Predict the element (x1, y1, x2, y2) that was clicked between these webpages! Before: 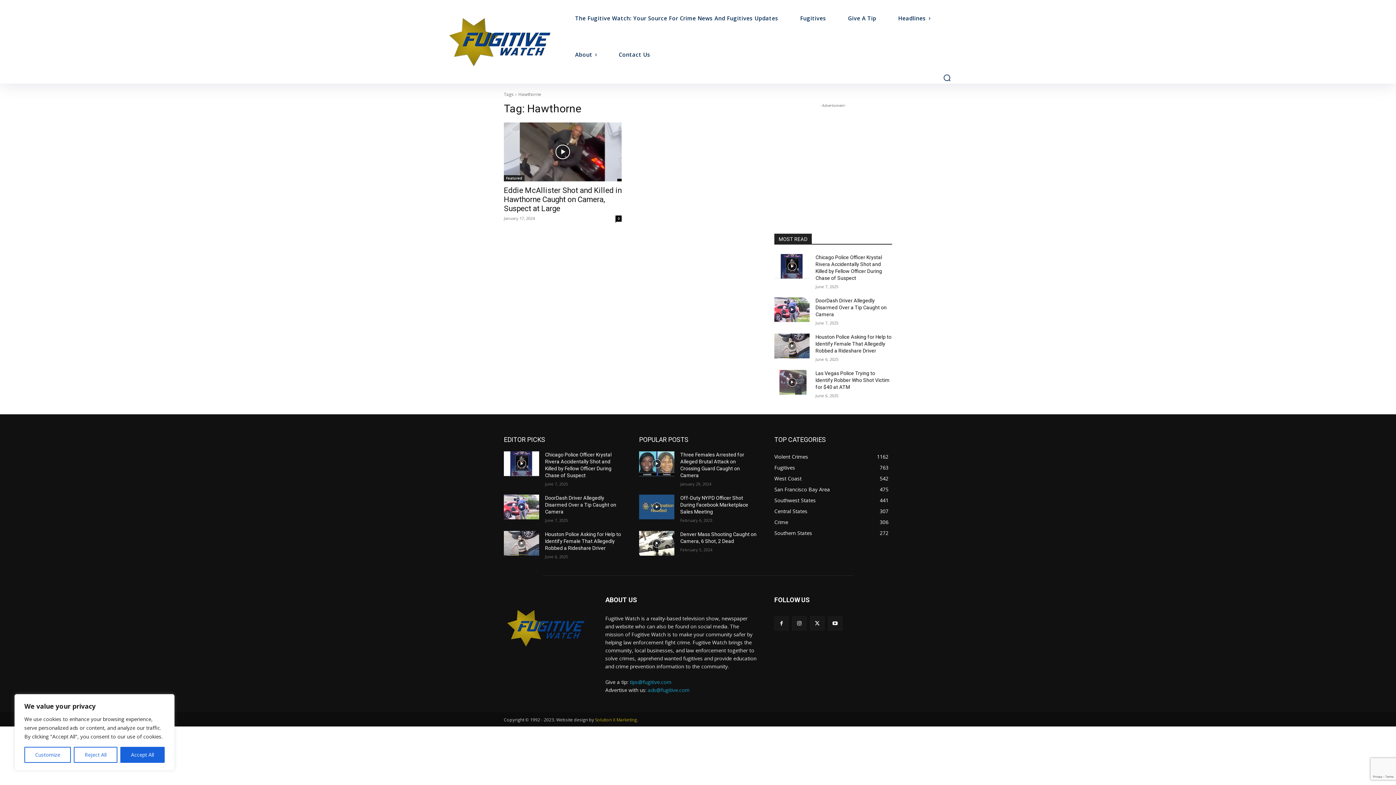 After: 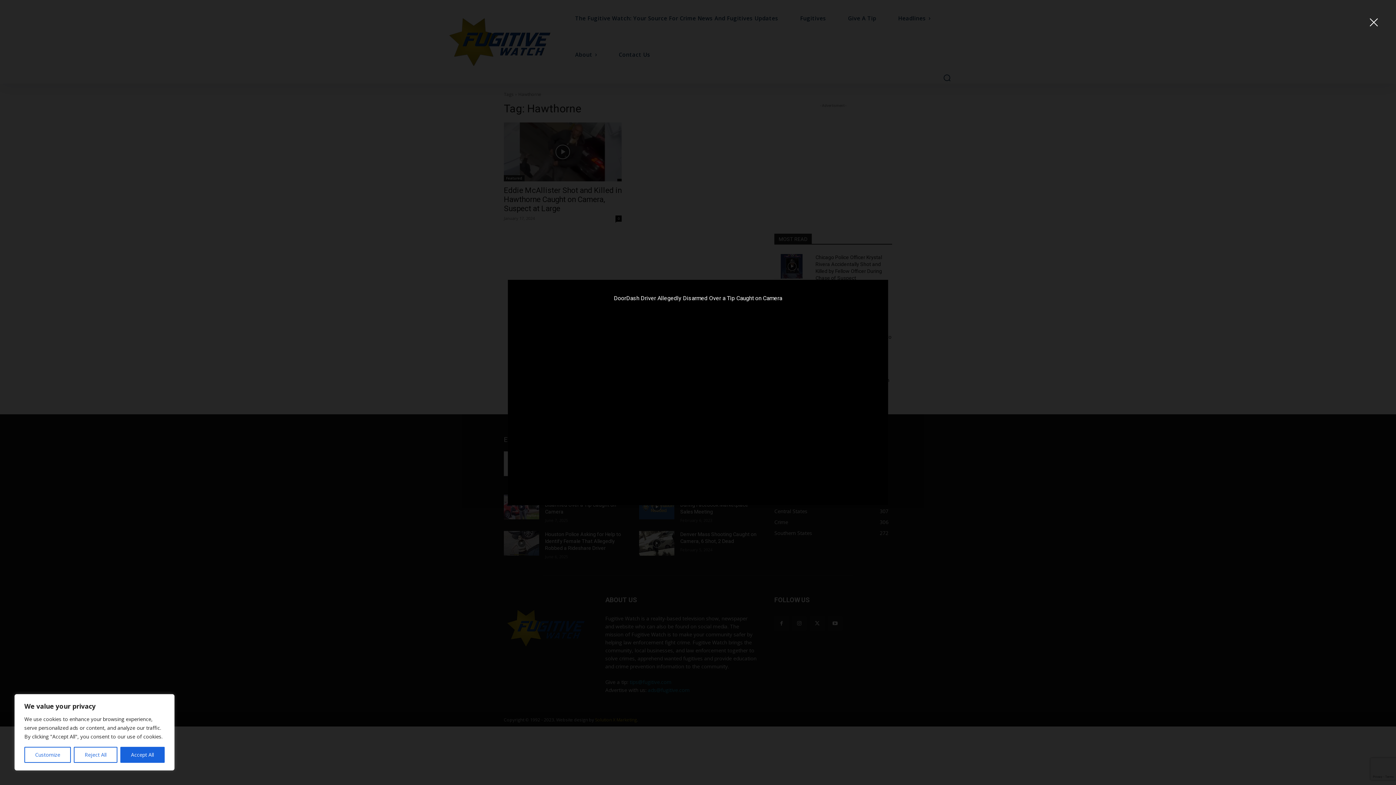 Action: bbox: (504, 494, 539, 519)